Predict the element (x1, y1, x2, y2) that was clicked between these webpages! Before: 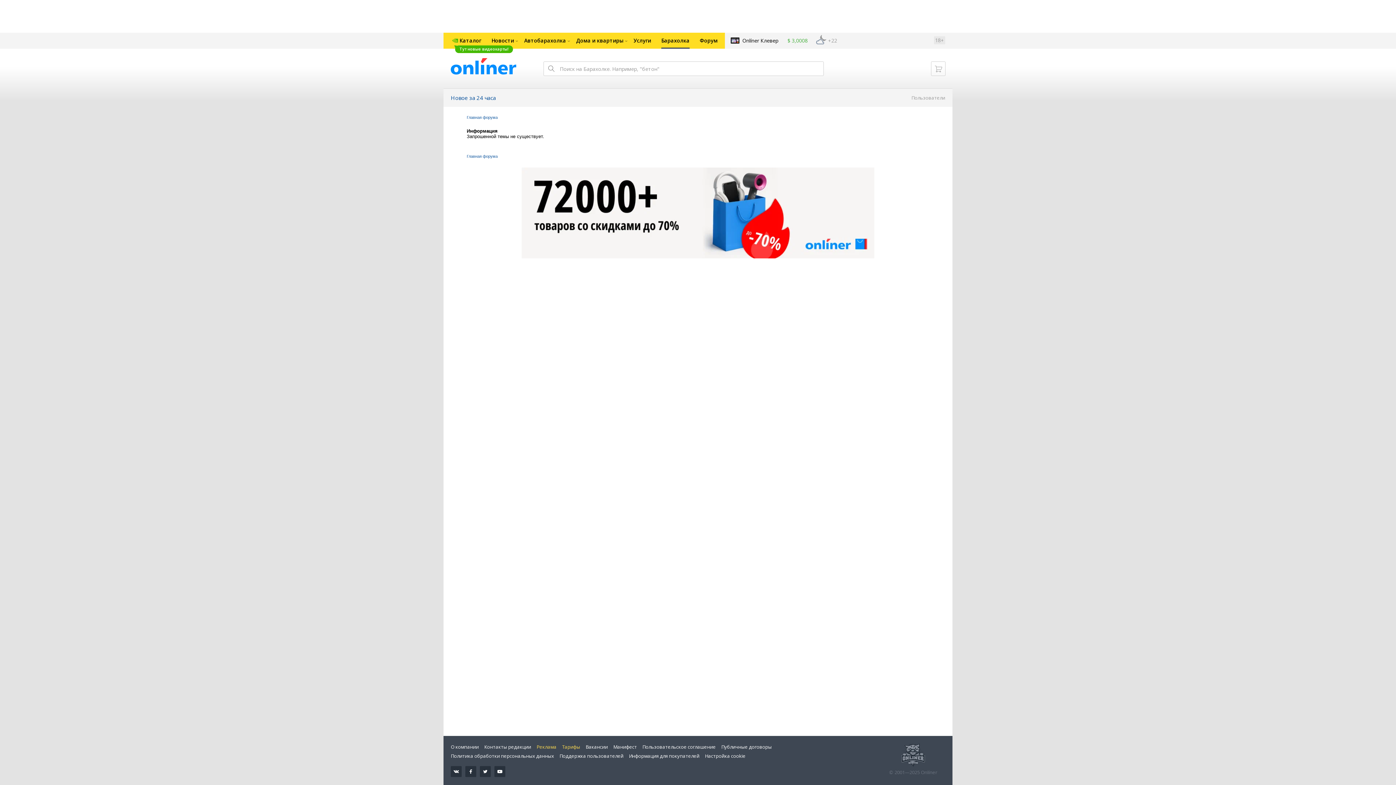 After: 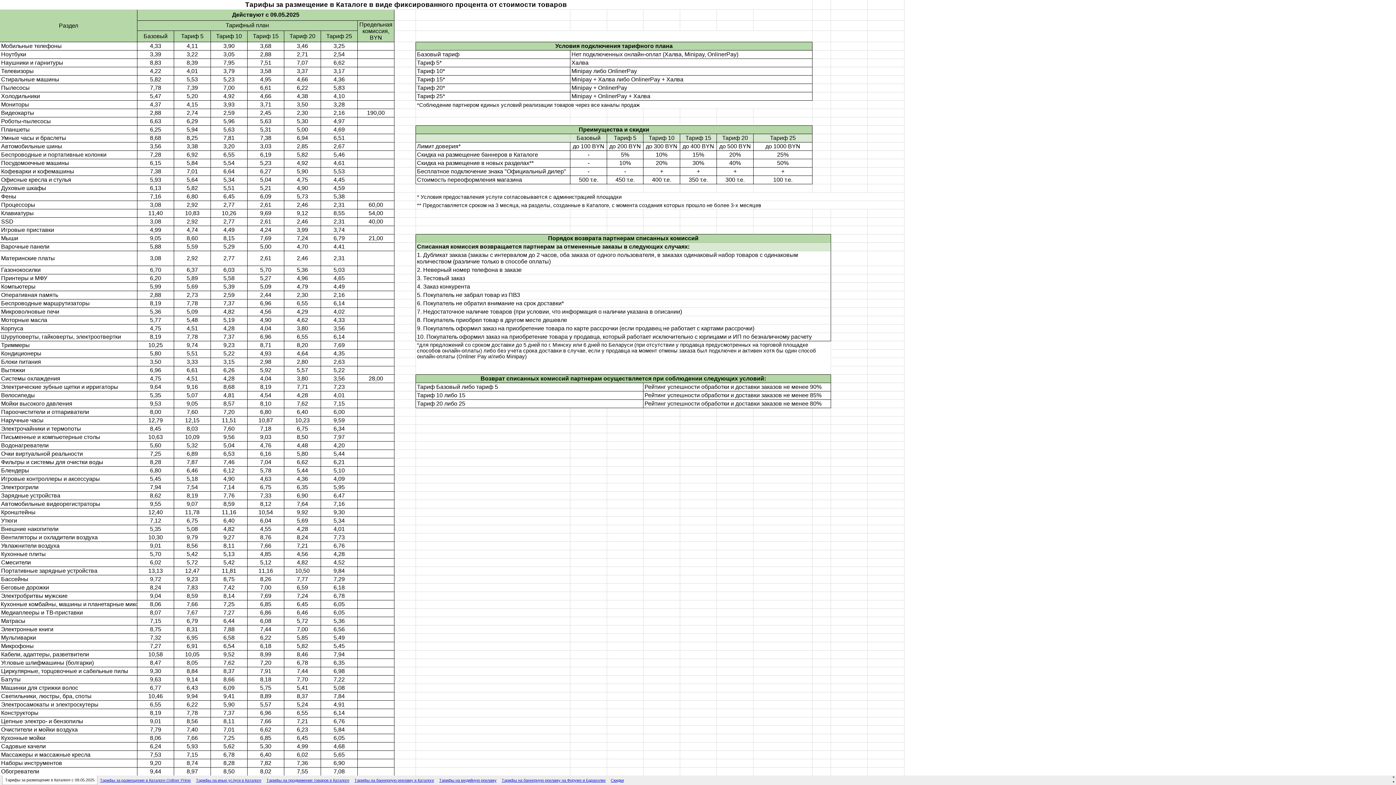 Action: bbox: (562, 744, 580, 750) label: Тарифы